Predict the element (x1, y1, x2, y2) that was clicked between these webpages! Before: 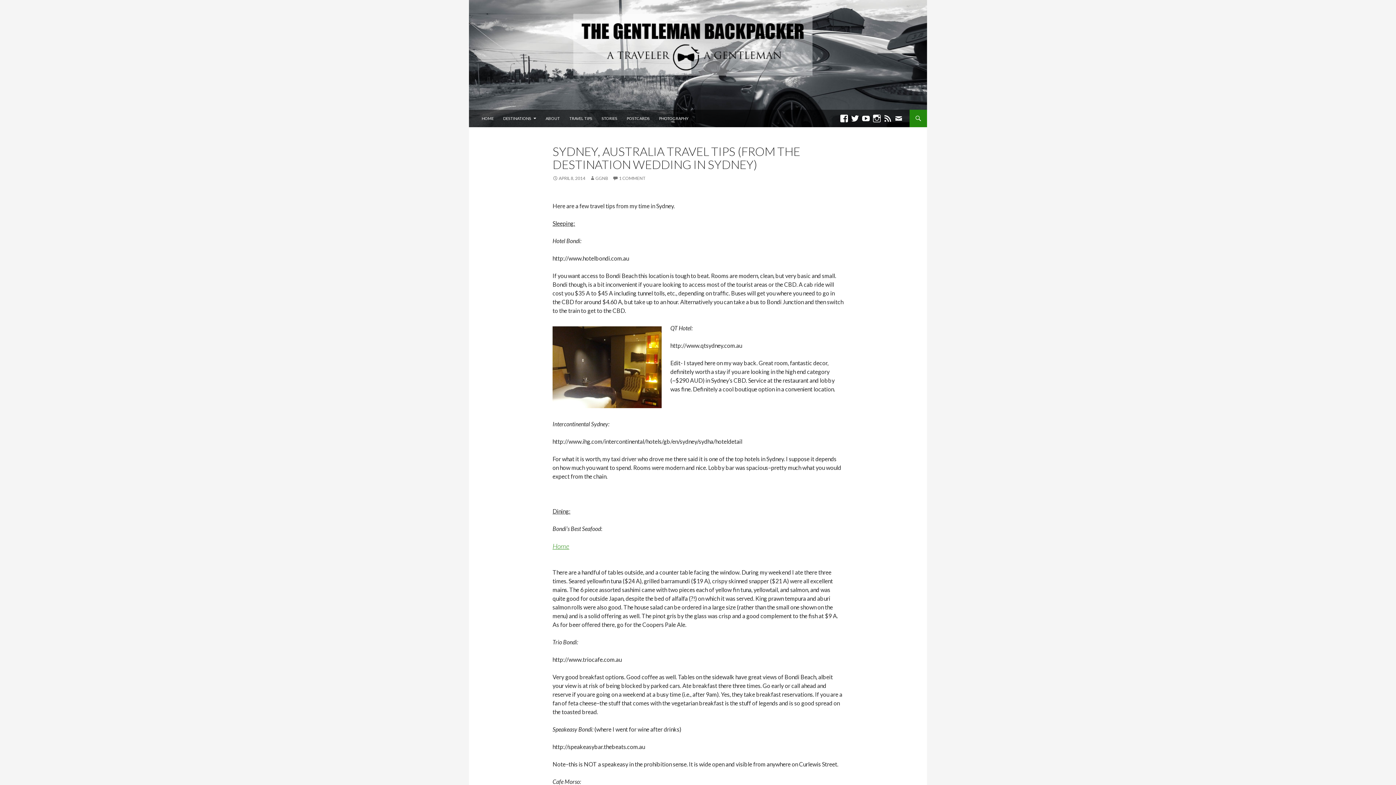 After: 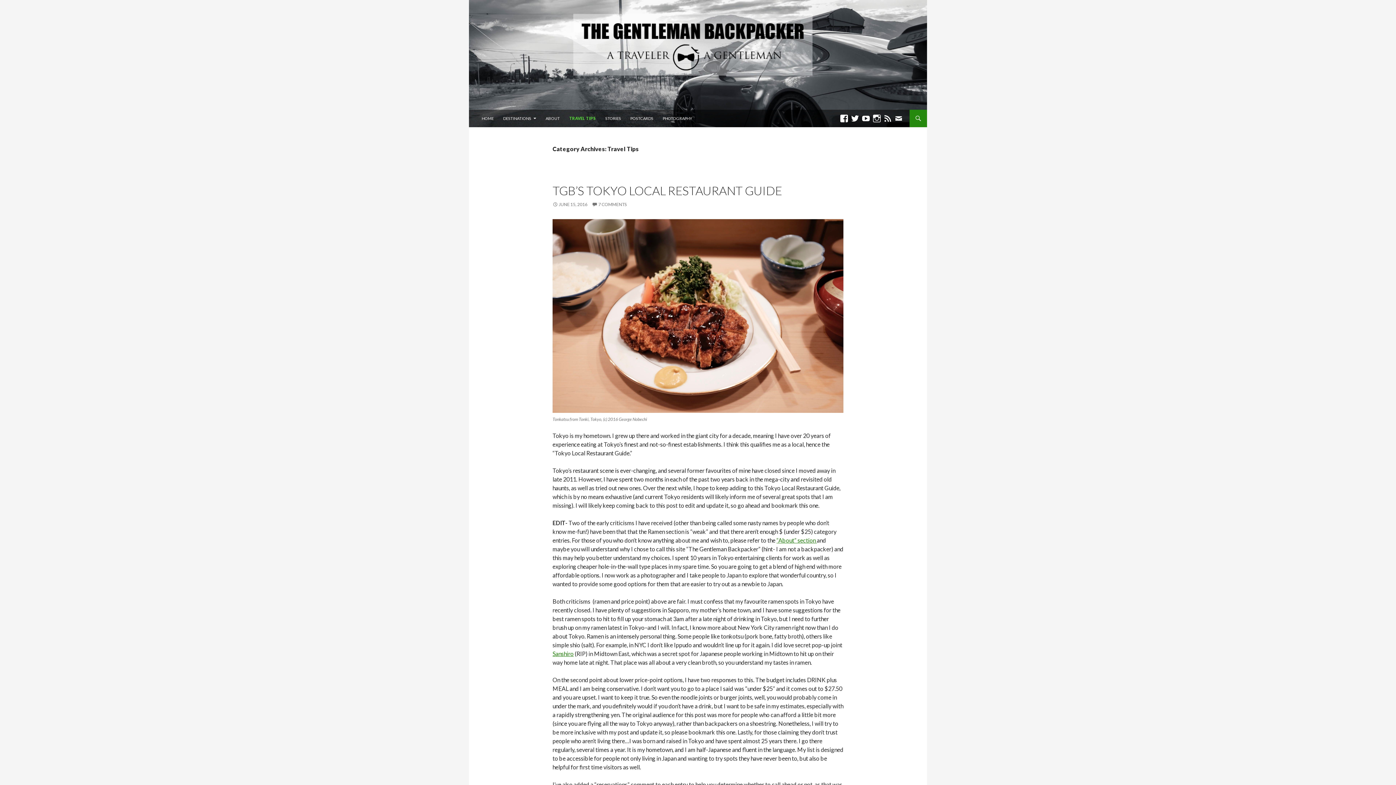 Action: label: TRAVEL TIPS bbox: (565, 109, 596, 127)